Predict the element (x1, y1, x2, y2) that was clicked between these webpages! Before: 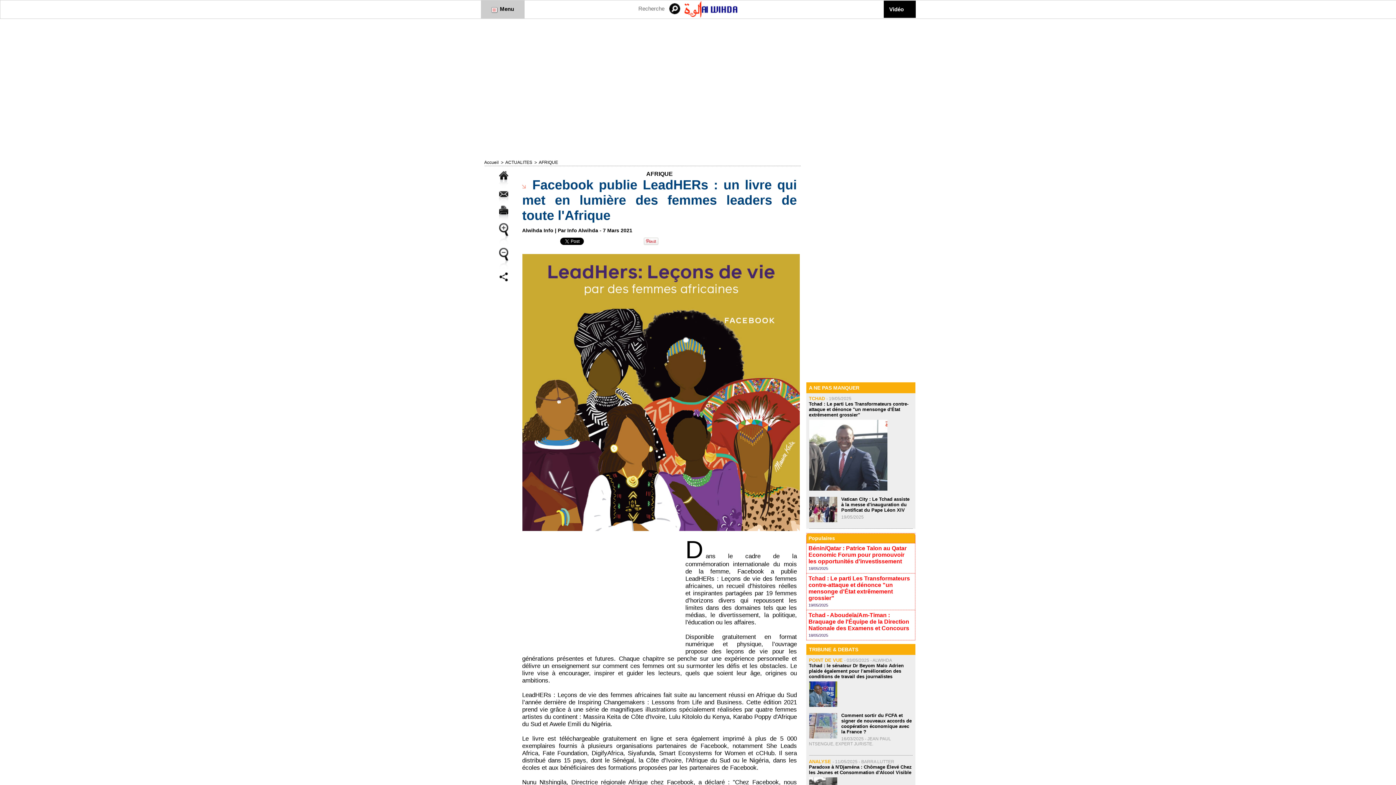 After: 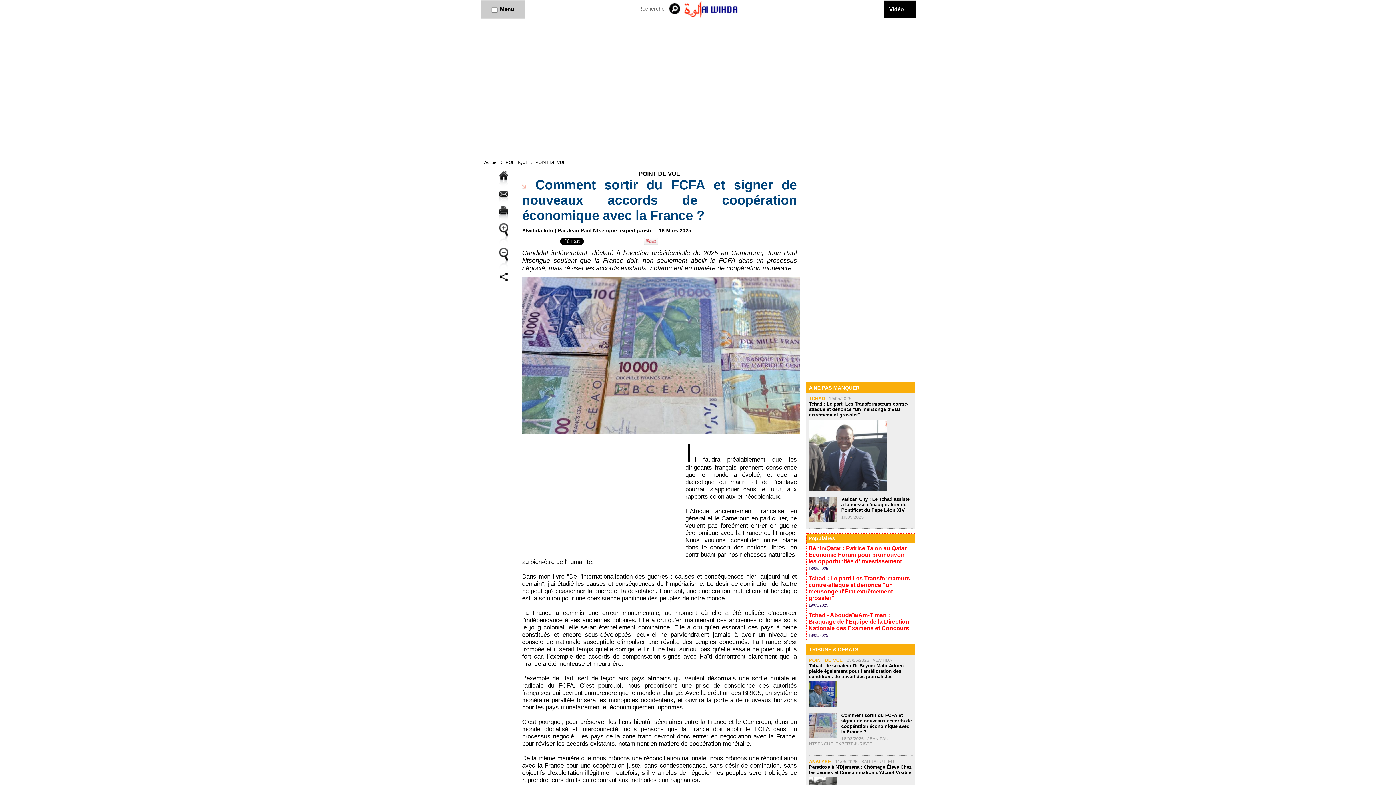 Action: label: Comment sortir du FCFA et signer de nouveaux accords de coopération économique avec la France ? bbox: (841, 713, 912, 734)